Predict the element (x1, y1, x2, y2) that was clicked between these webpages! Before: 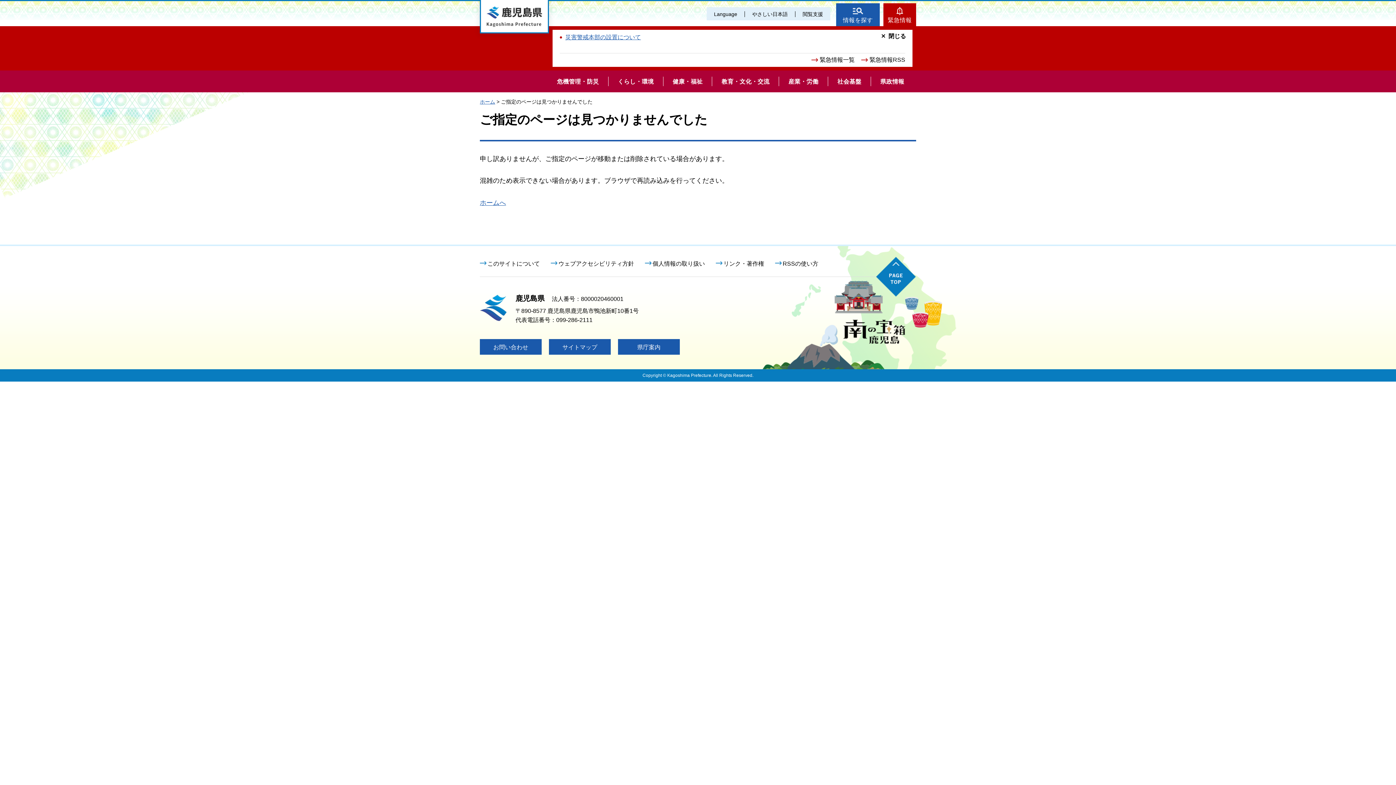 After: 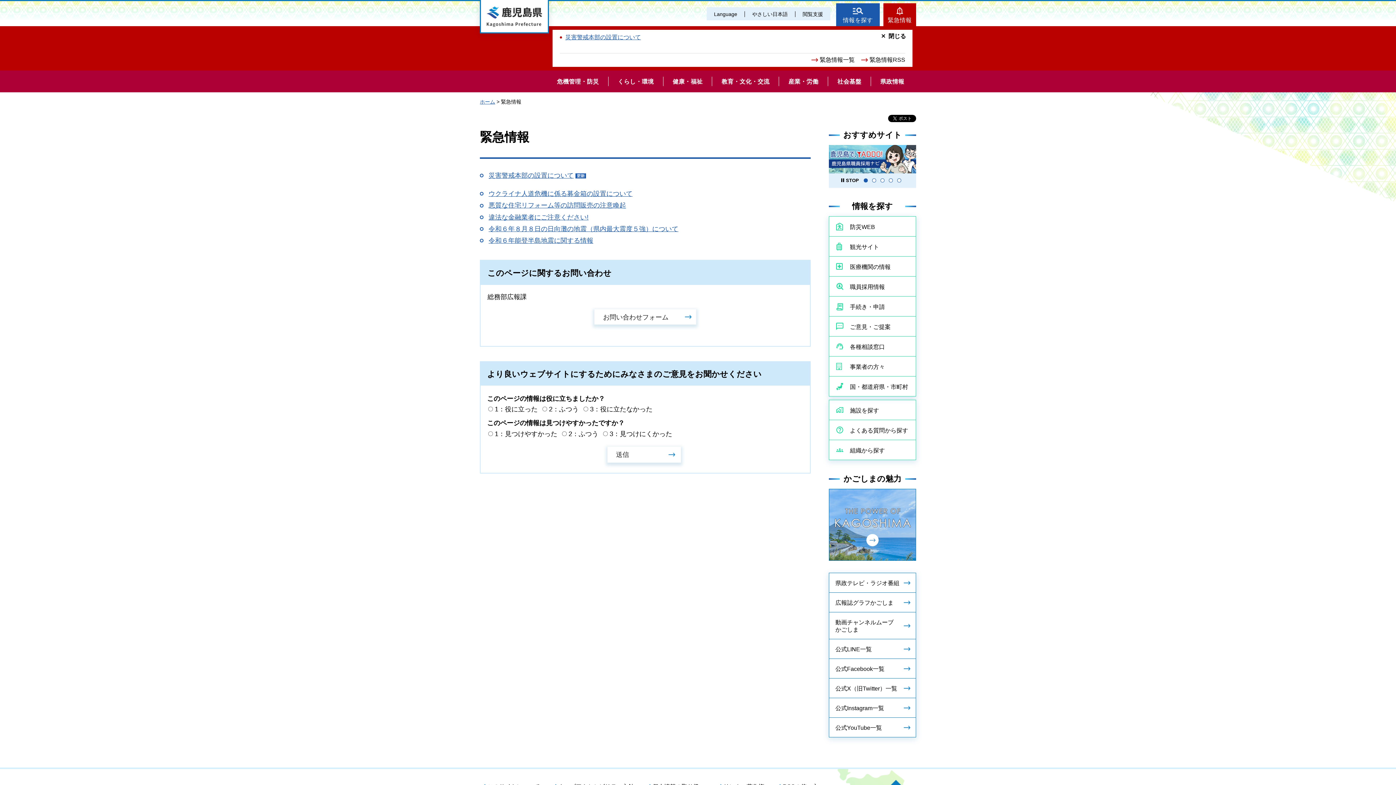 Action: bbox: (811, 56, 854, 64) label: 緊急情報一覧